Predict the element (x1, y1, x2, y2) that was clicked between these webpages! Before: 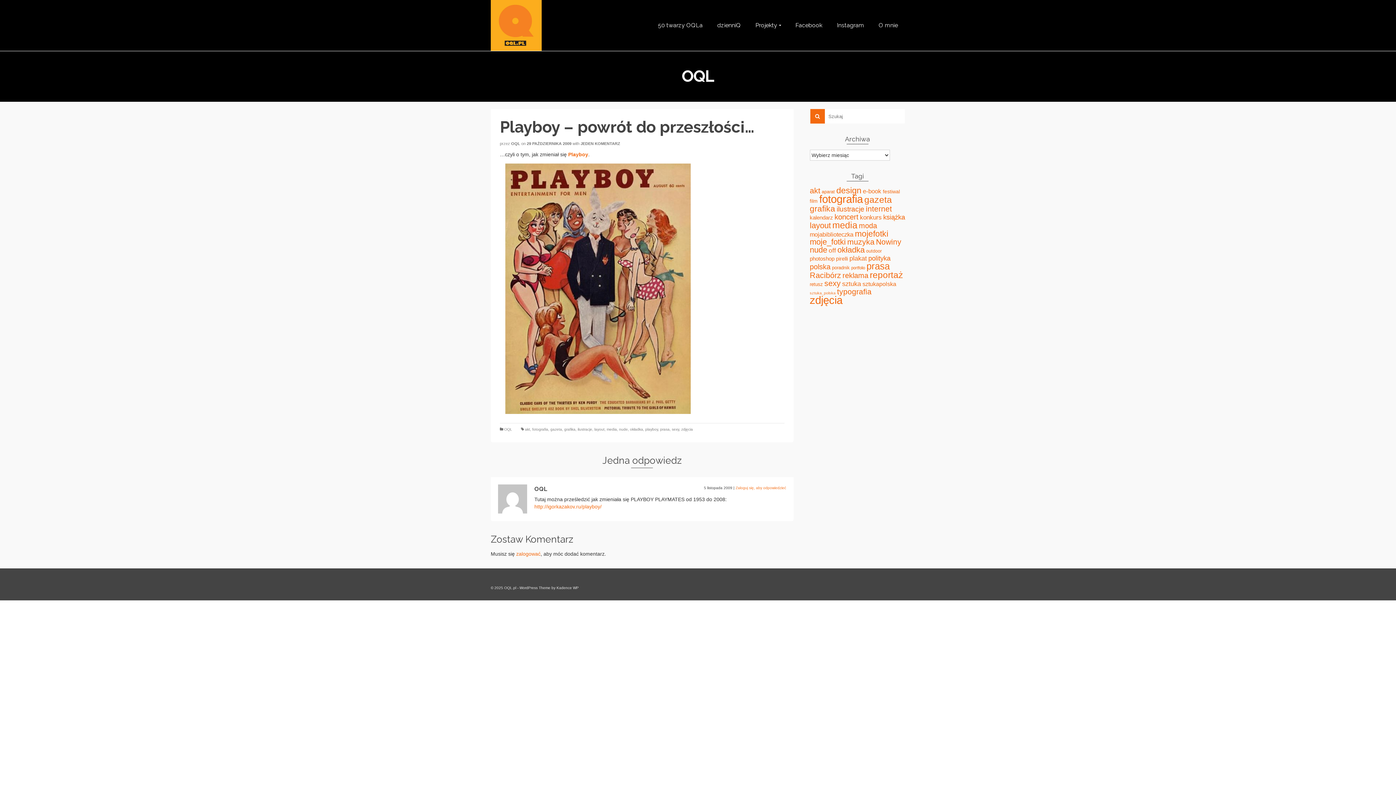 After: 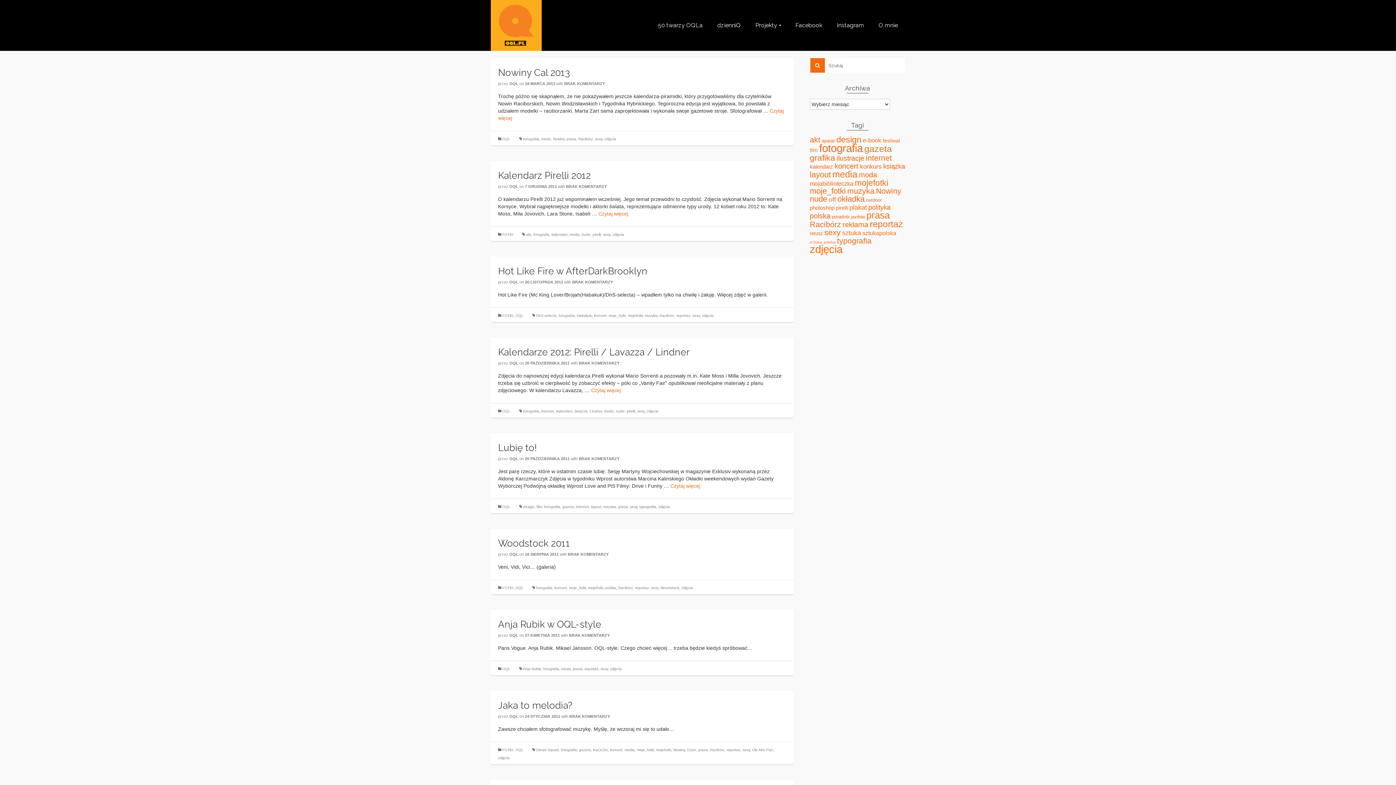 Action: label: sexy (111 elementów) bbox: (824, 279, 840, 288)